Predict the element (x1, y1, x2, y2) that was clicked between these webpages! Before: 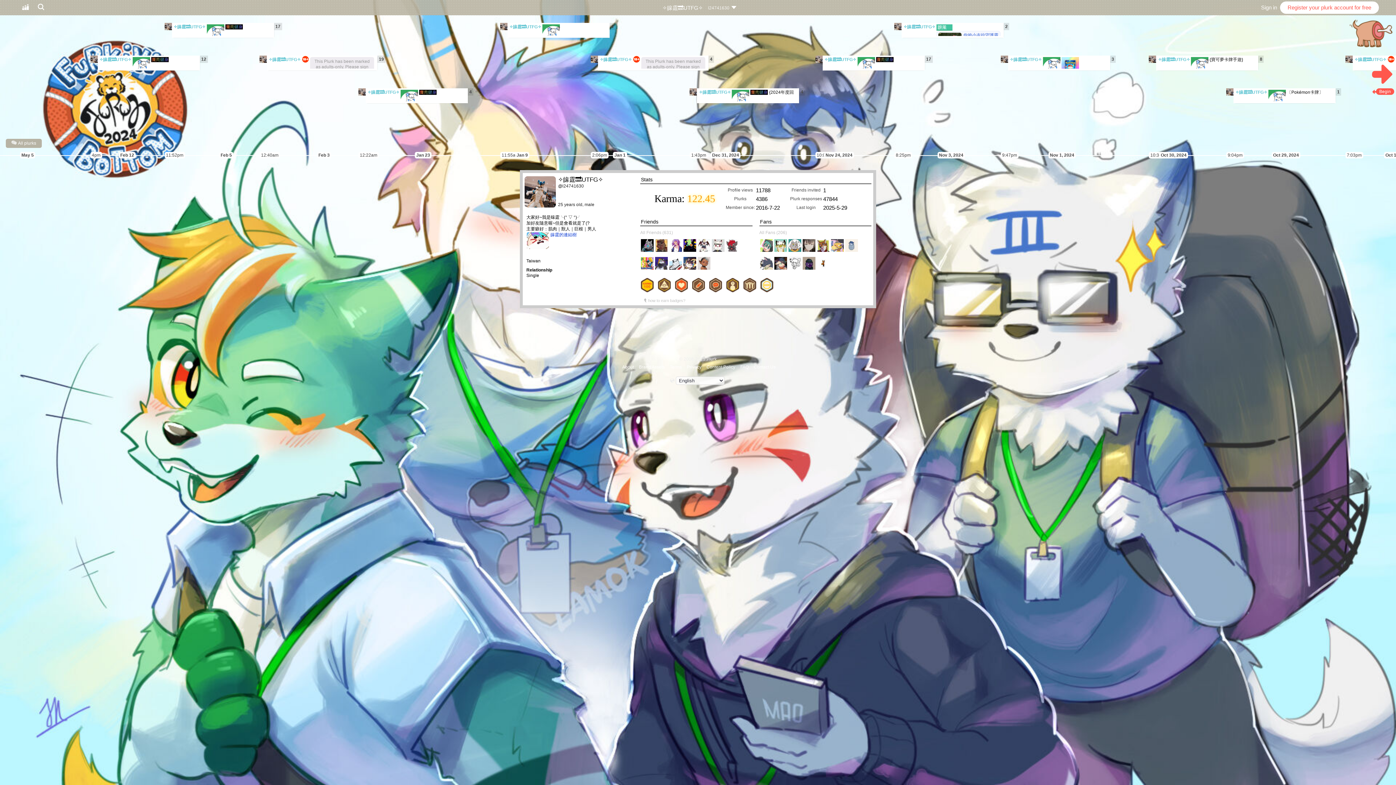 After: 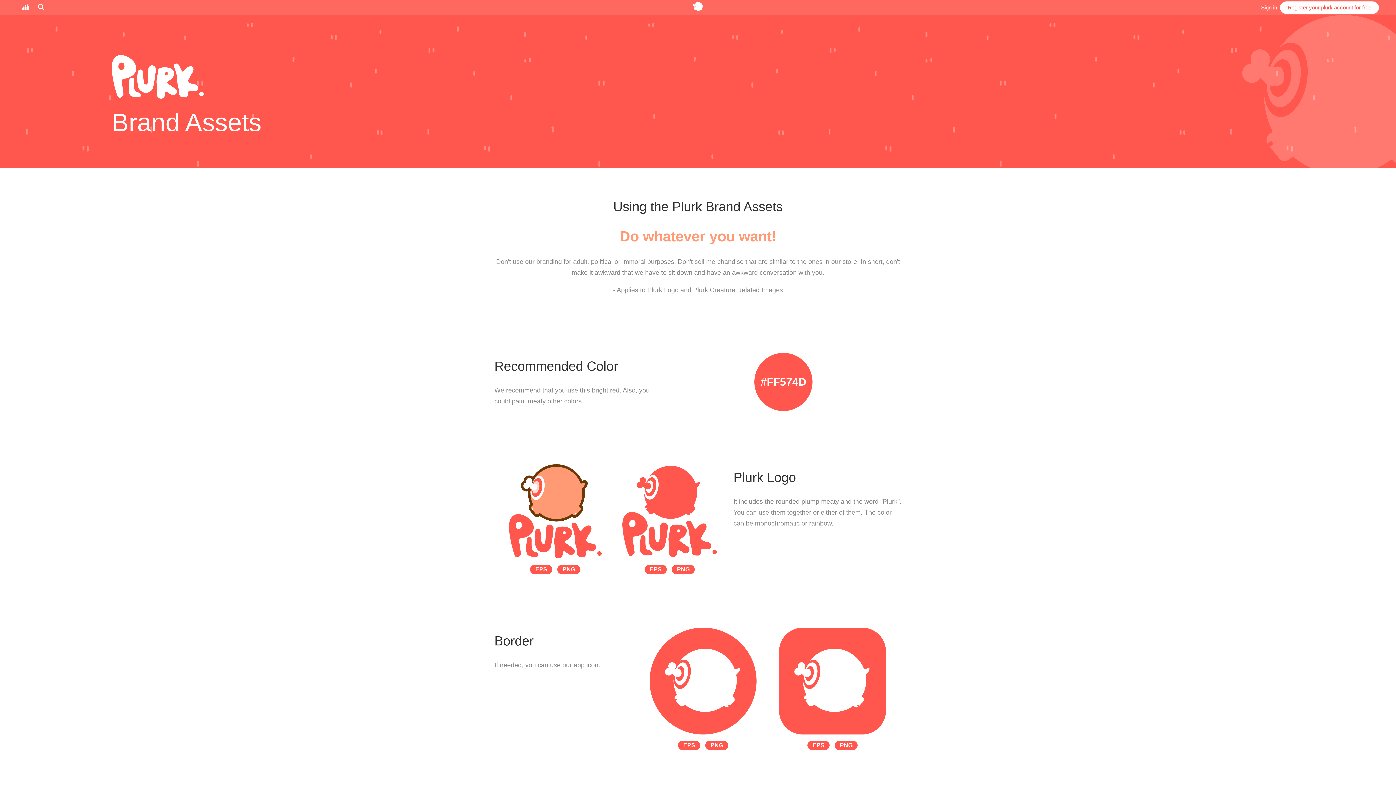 Action: bbox: (638, 364, 666, 369) label: Brand Assets